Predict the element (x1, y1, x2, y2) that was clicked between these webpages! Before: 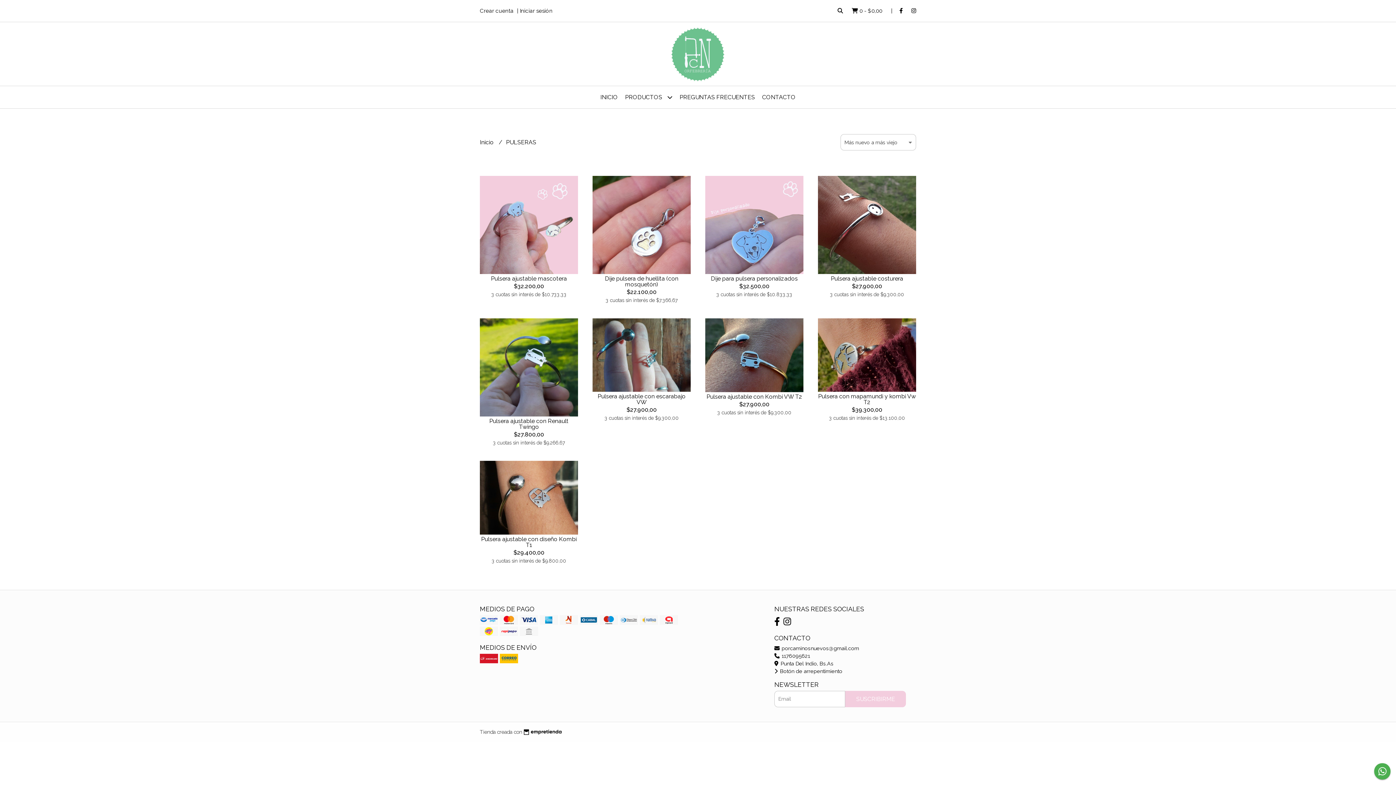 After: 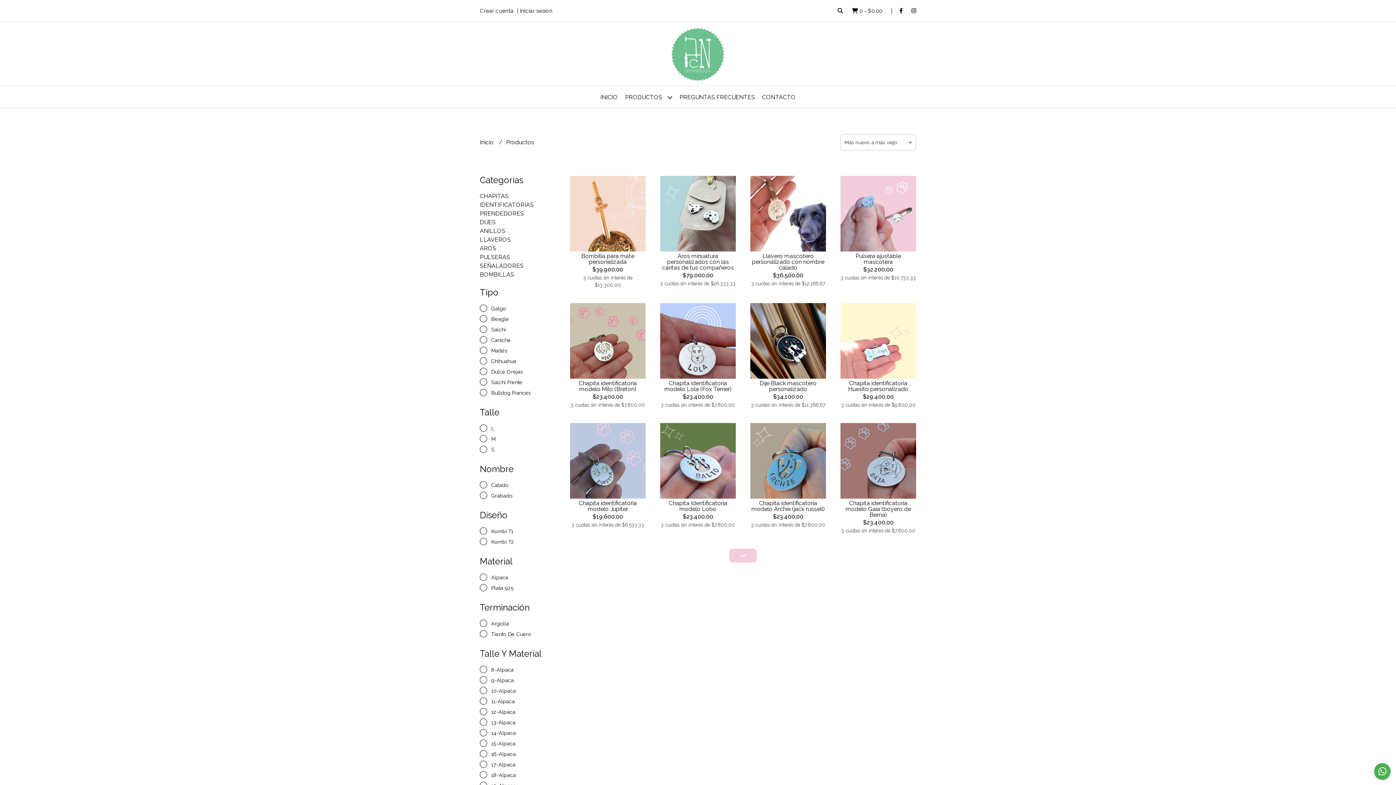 Action: label: PRODUCTOS  bbox: (621, 86, 676, 108)